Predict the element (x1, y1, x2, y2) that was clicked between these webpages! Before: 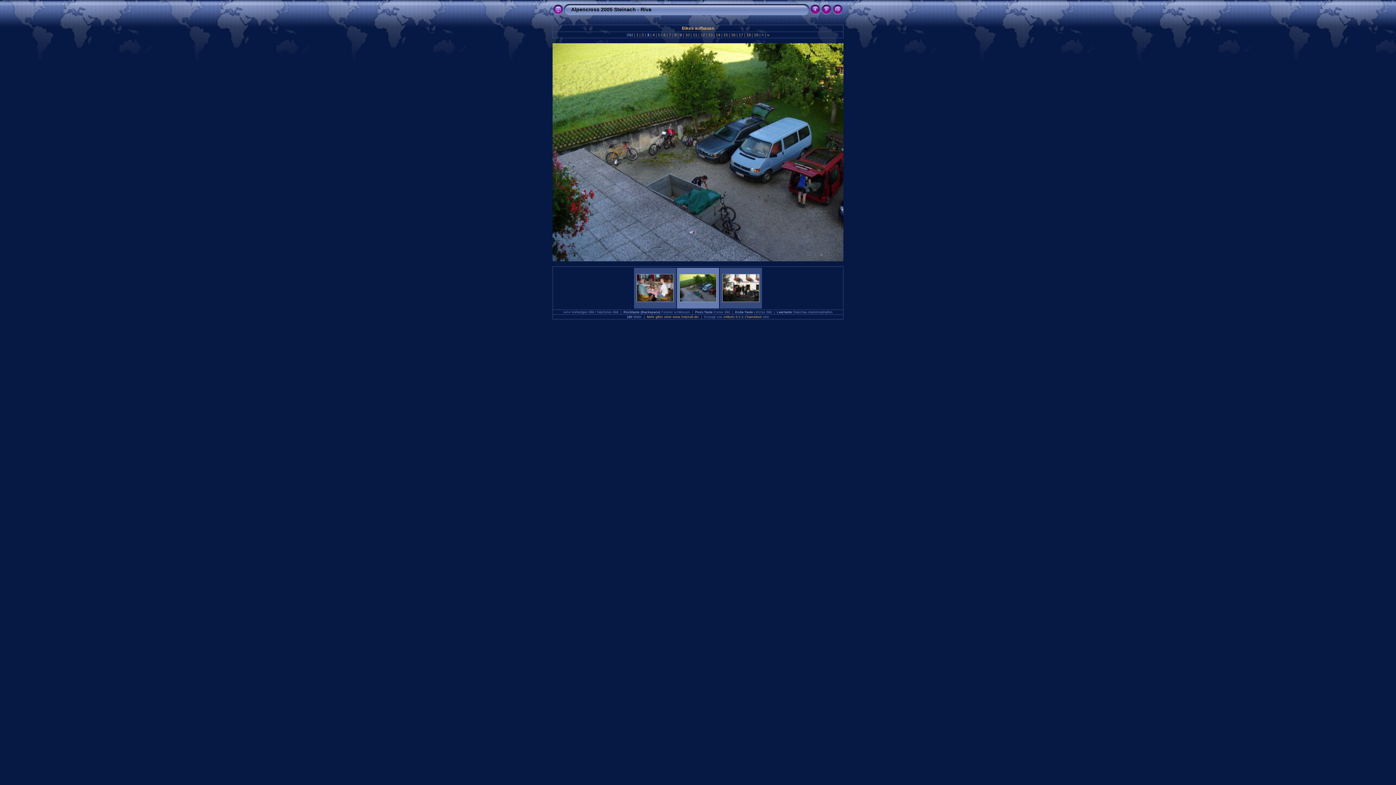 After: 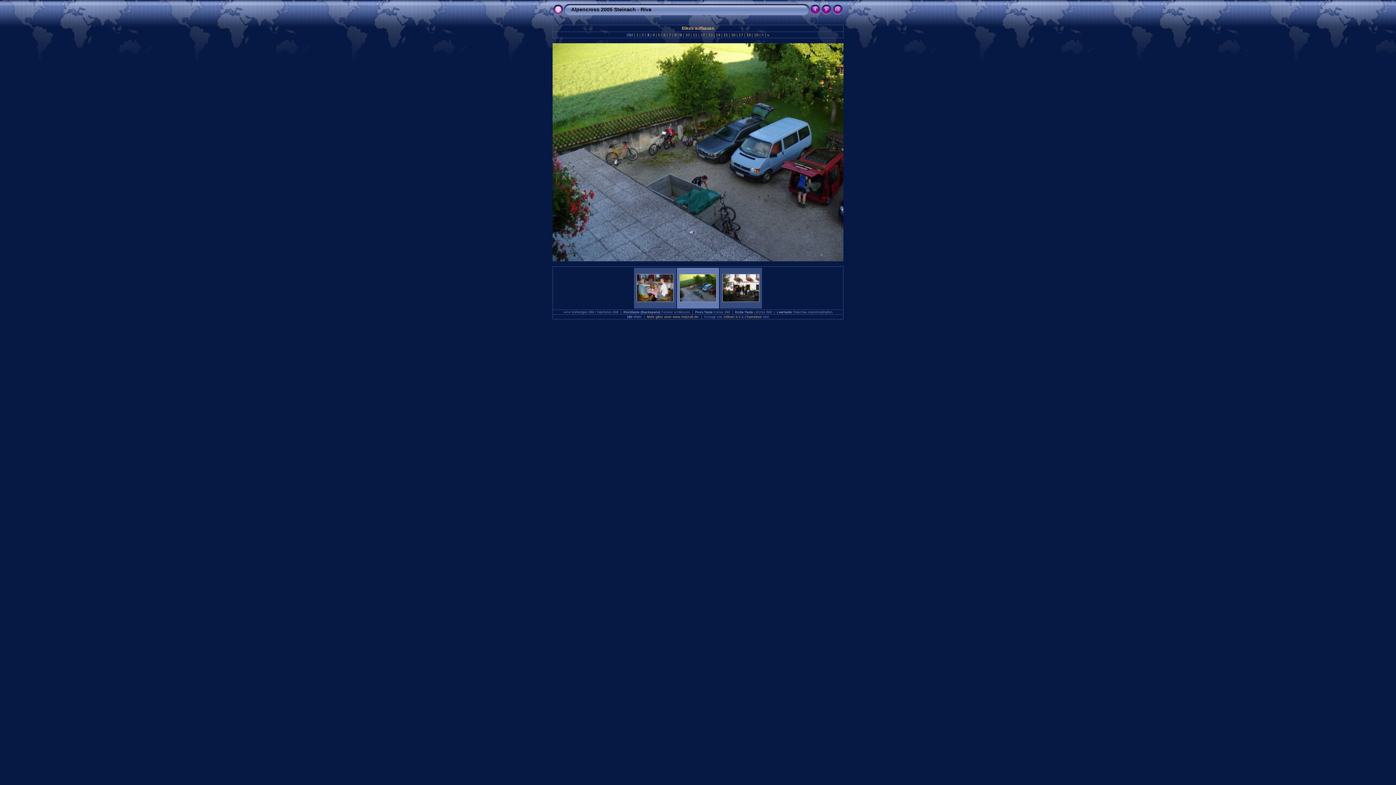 Action: bbox: (552, 11, 564, 16)